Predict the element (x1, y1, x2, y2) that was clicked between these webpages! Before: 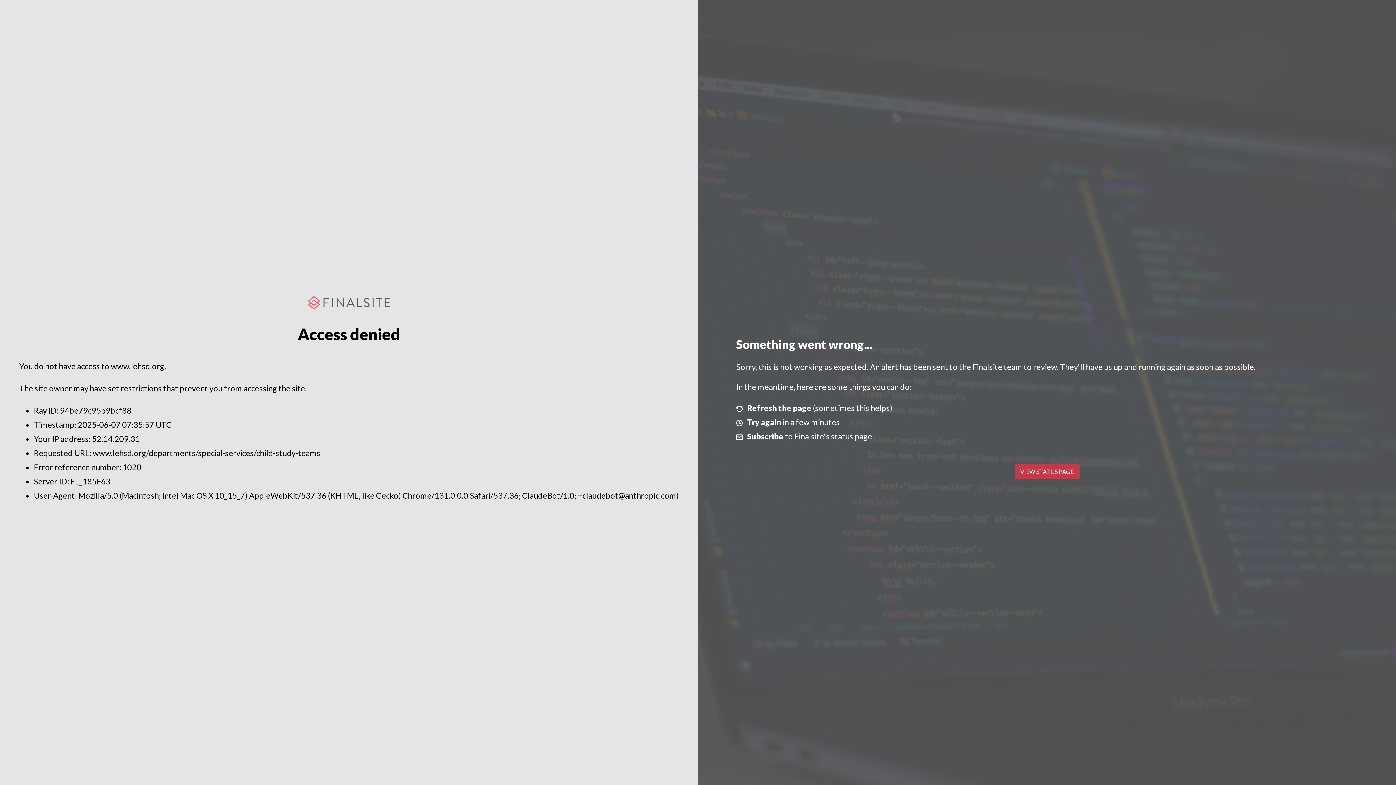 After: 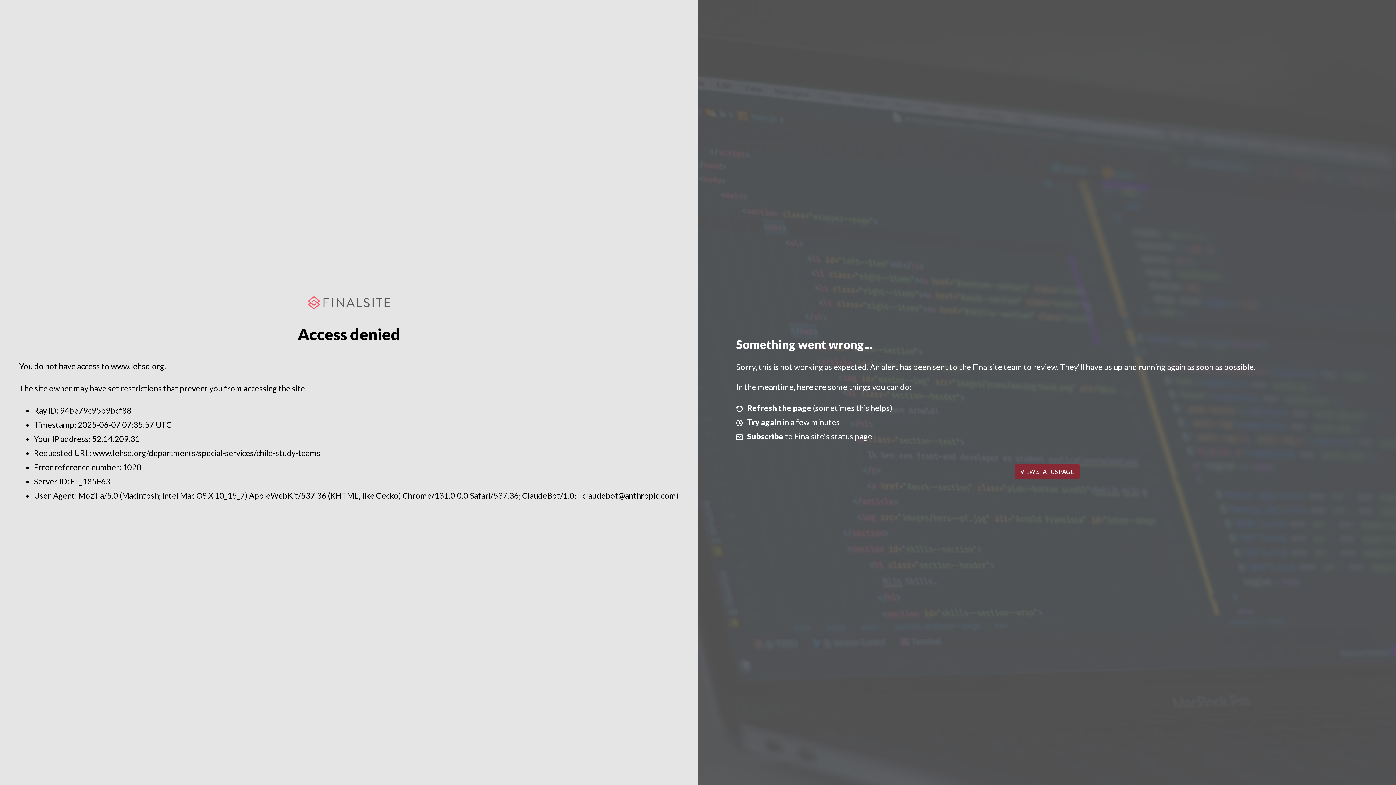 Action: bbox: (1014, 464, 1079, 479) label: VIEW STATUS PAGE